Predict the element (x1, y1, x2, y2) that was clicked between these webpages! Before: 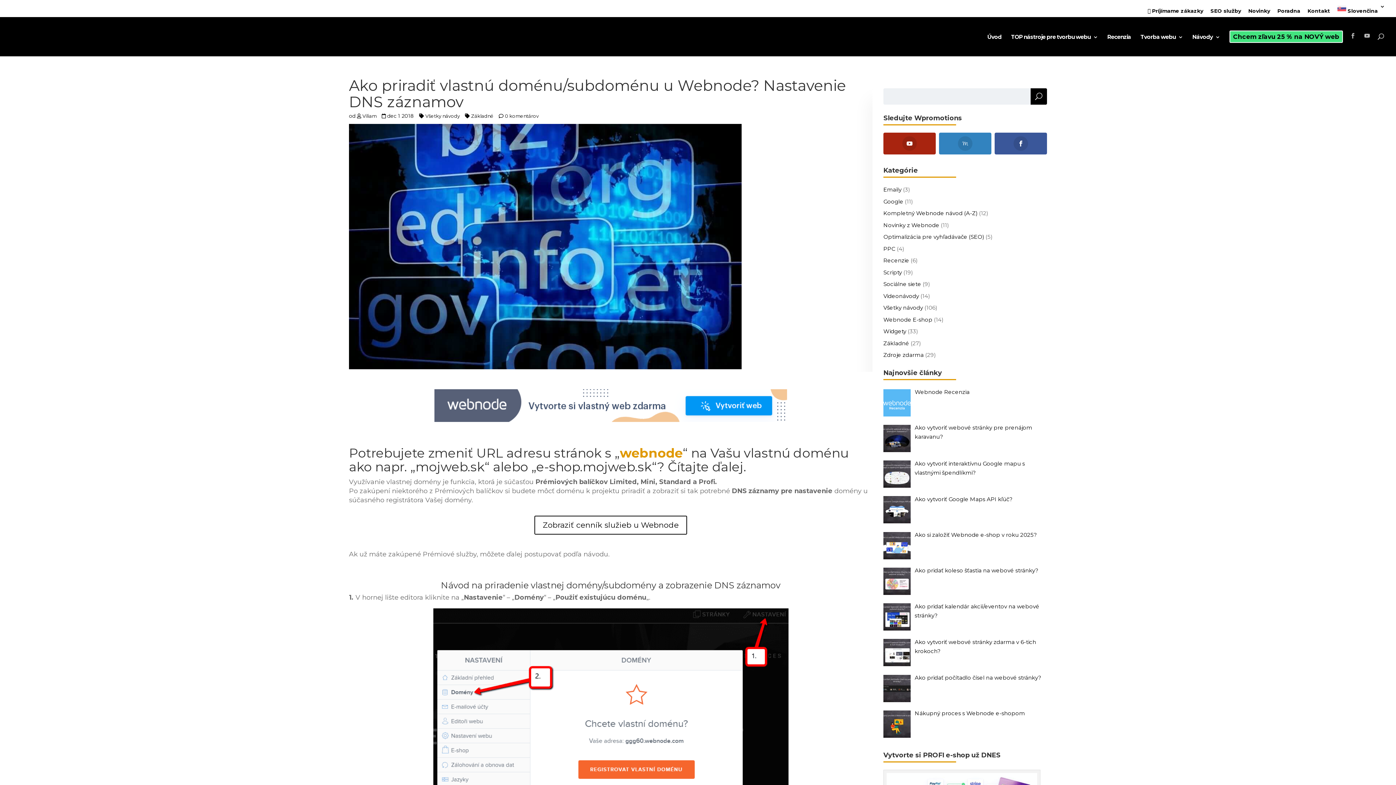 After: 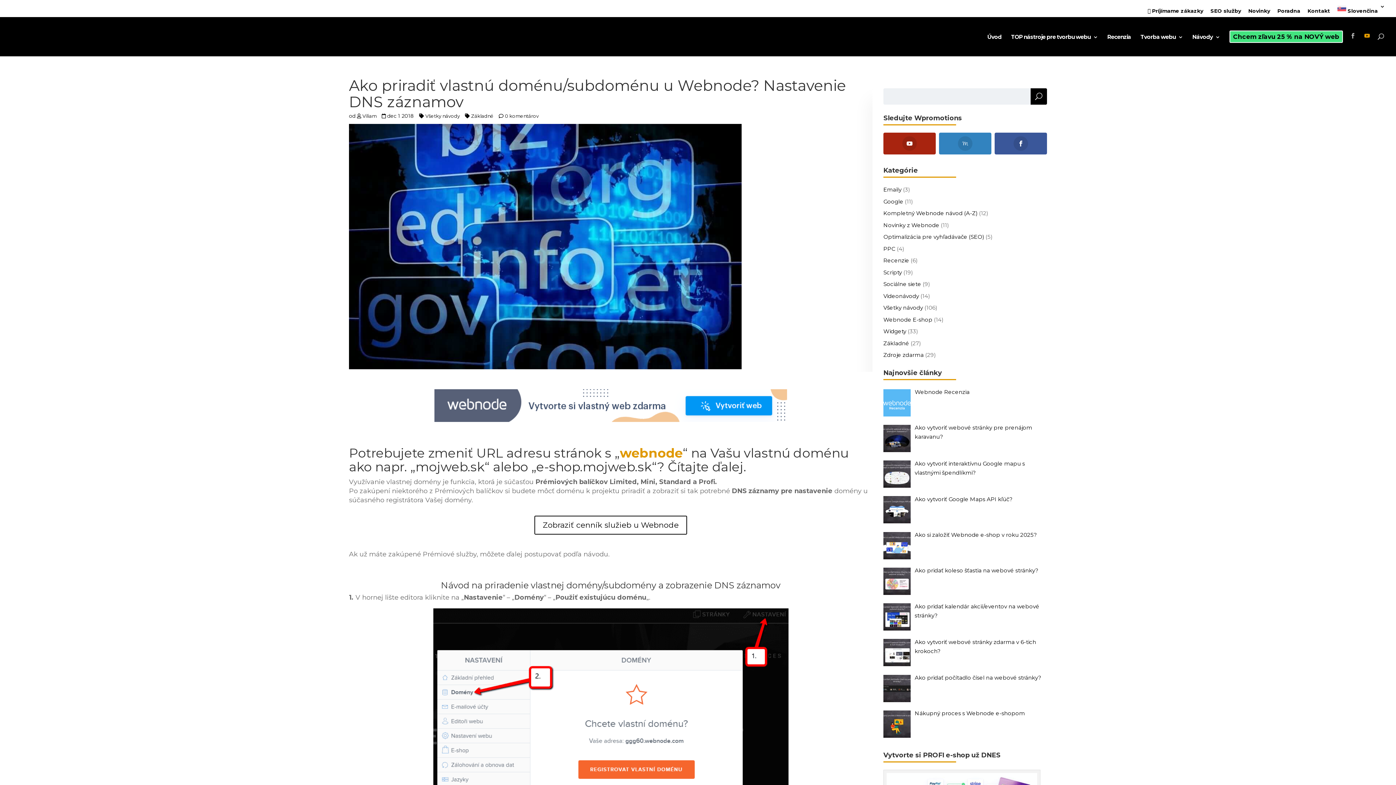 Action: bbox: (1364, 32, 1370, 40)